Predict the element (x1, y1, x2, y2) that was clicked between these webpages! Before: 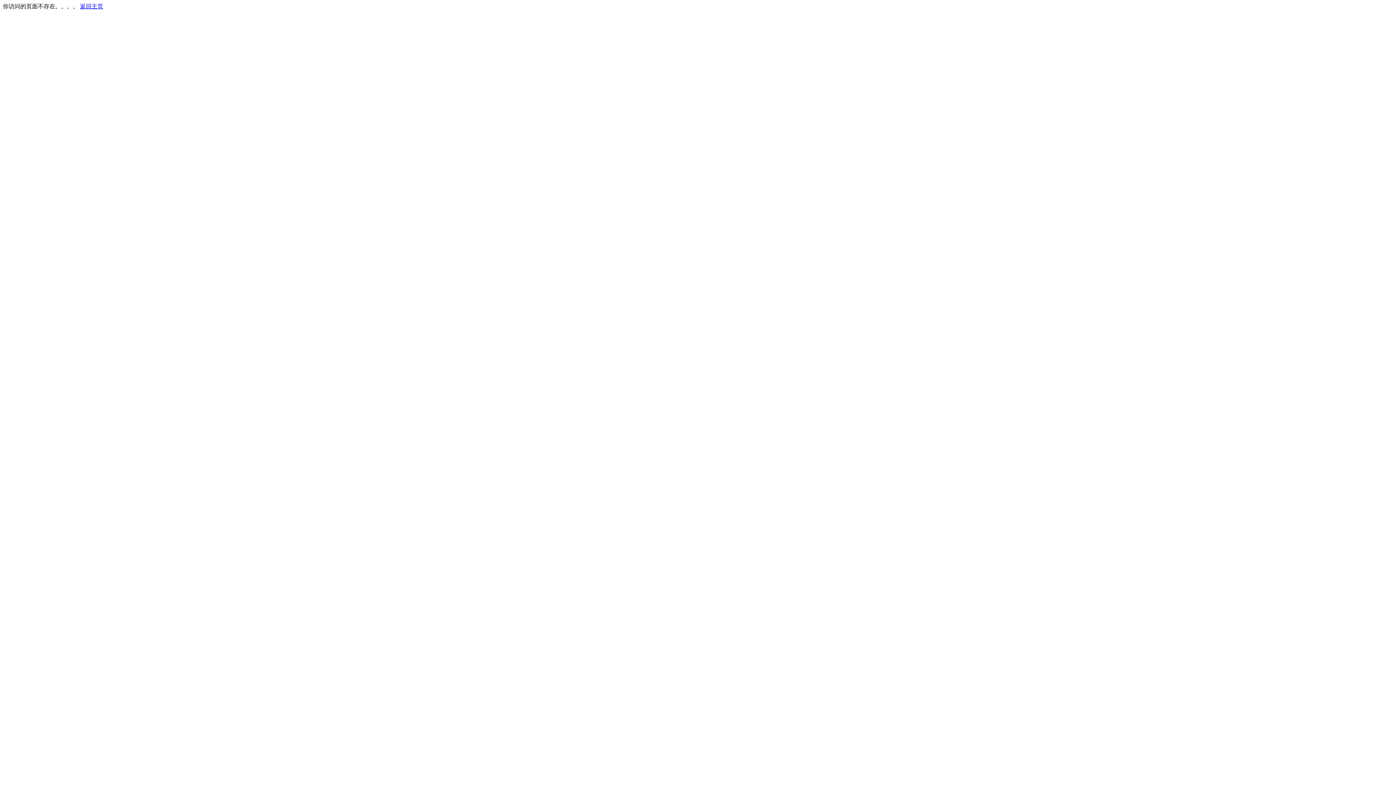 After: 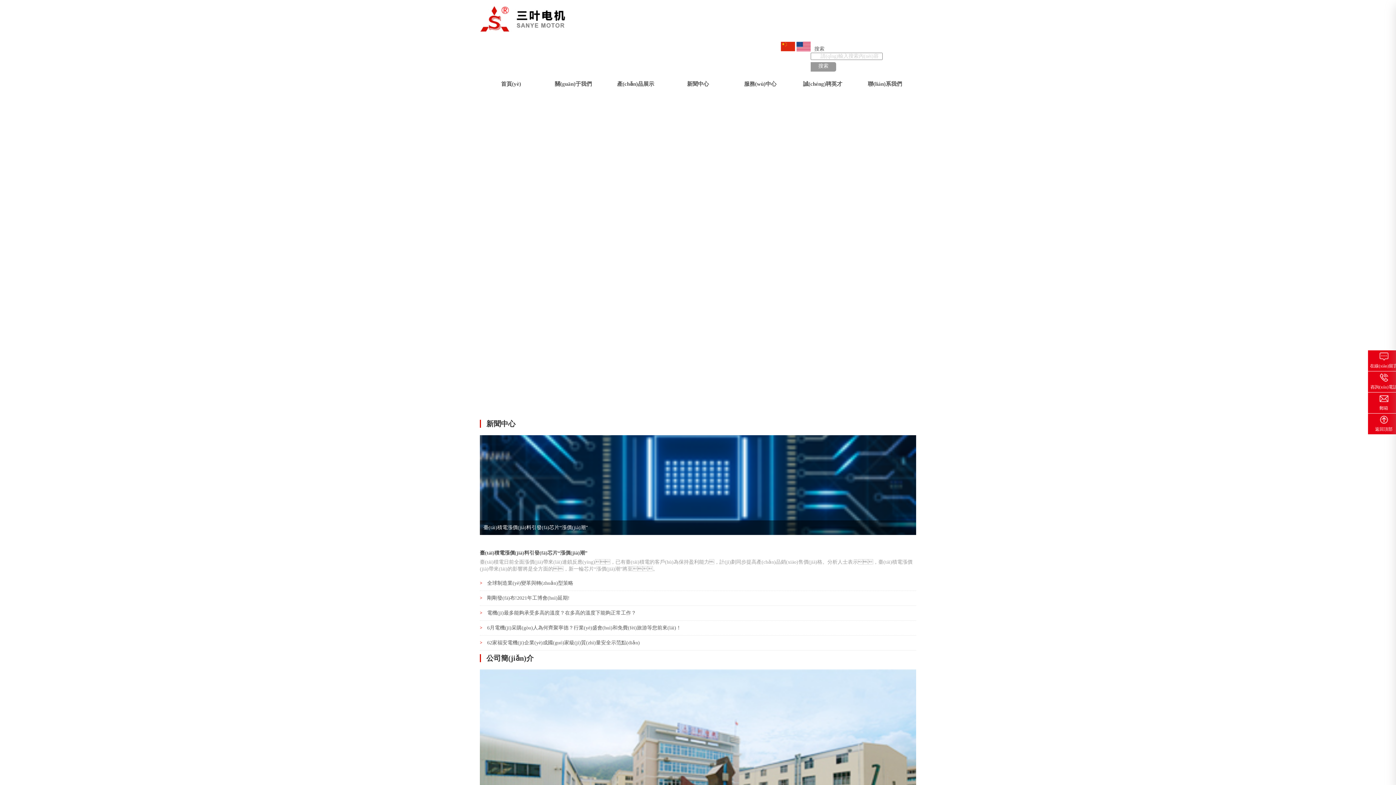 Action: label: 返回主页 bbox: (80, 3, 103, 9)